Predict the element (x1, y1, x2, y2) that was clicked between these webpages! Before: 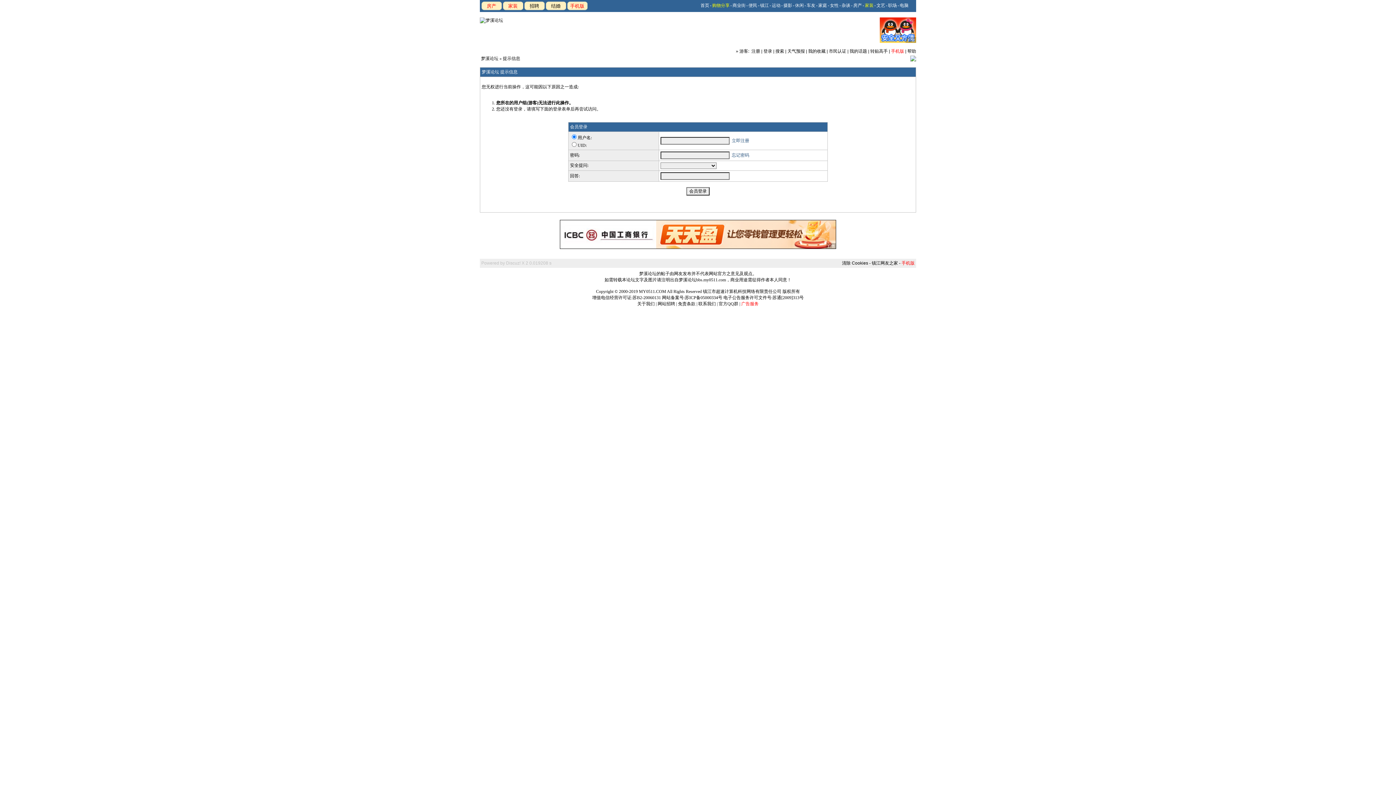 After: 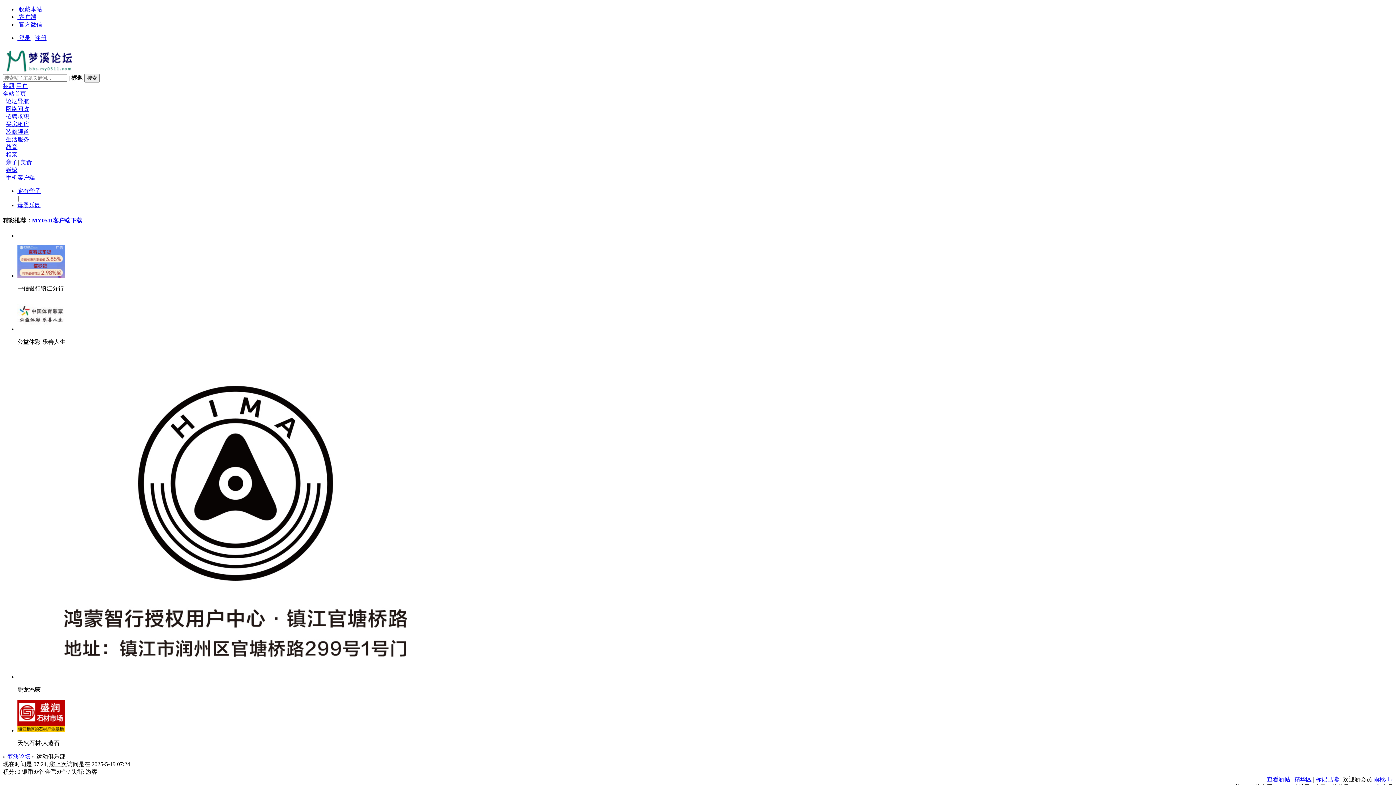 Action: label: 运动 bbox: (772, 2, 780, 8)